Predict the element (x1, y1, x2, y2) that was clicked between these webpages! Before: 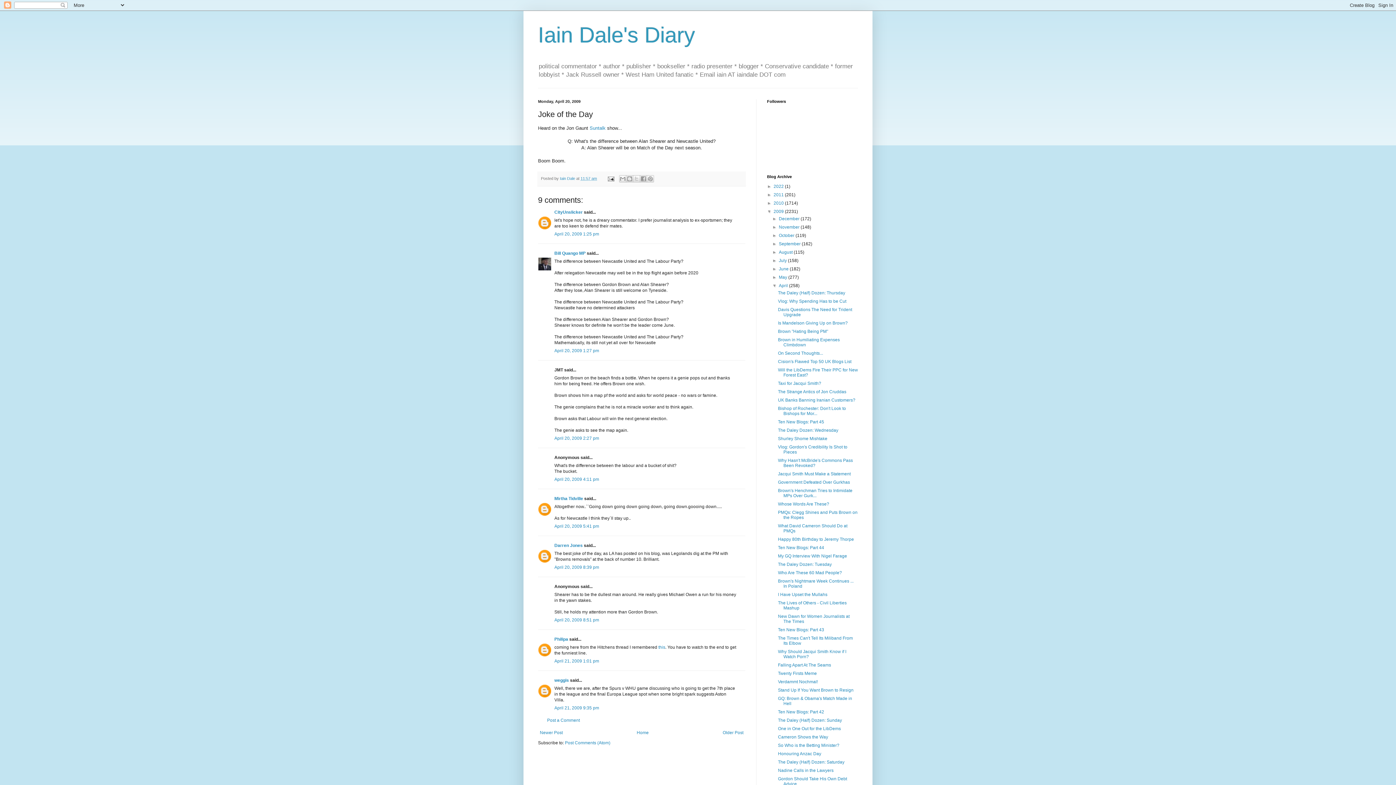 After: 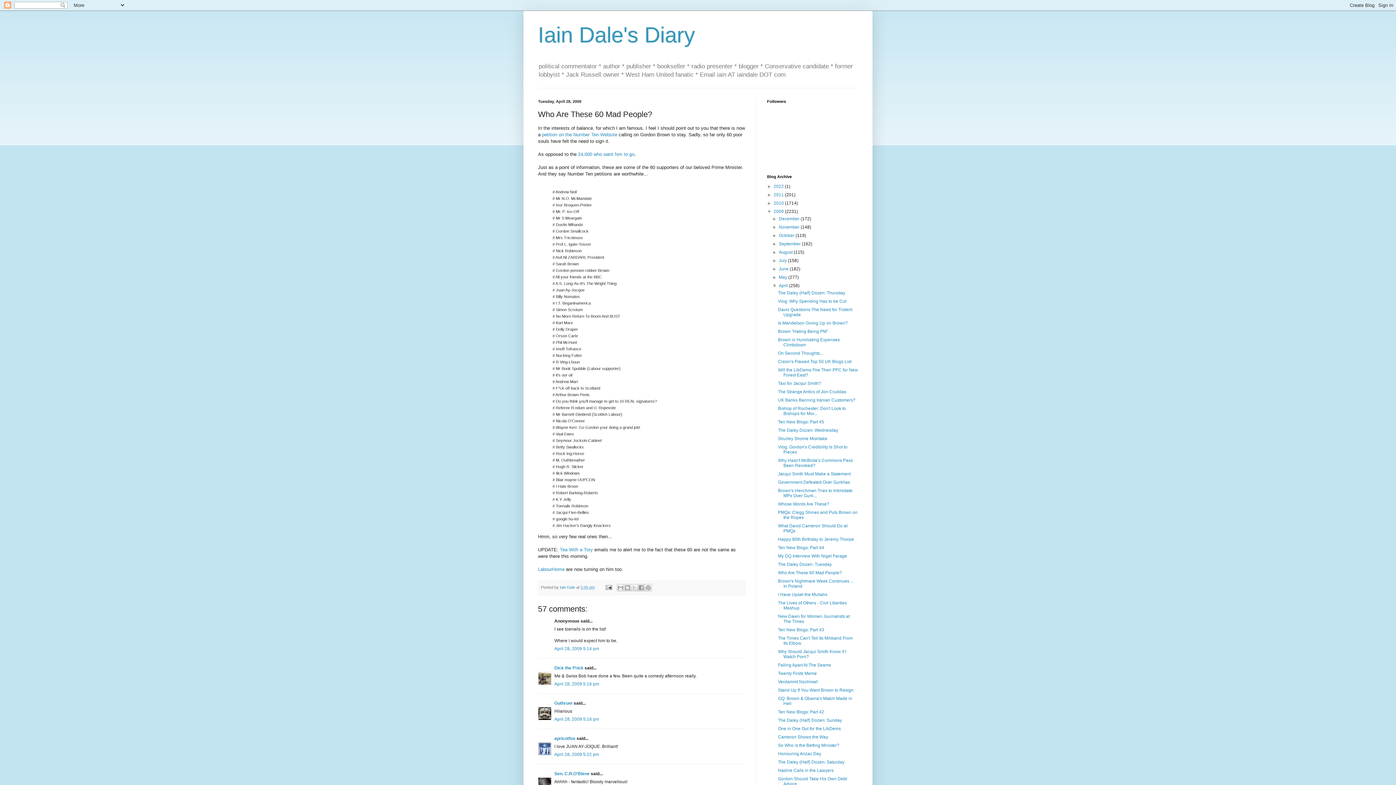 Action: bbox: (778, 570, 842, 575) label: Who Are These 60 Mad People?